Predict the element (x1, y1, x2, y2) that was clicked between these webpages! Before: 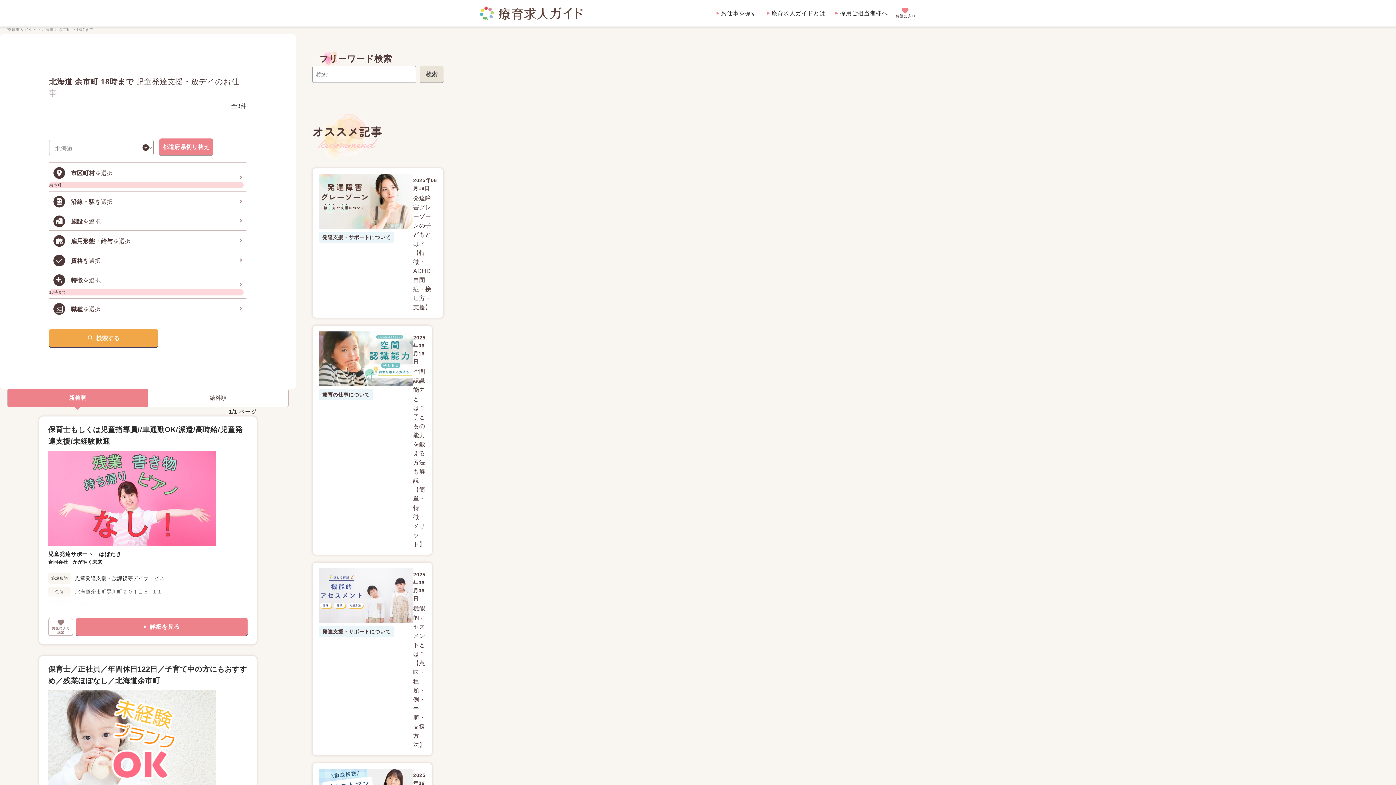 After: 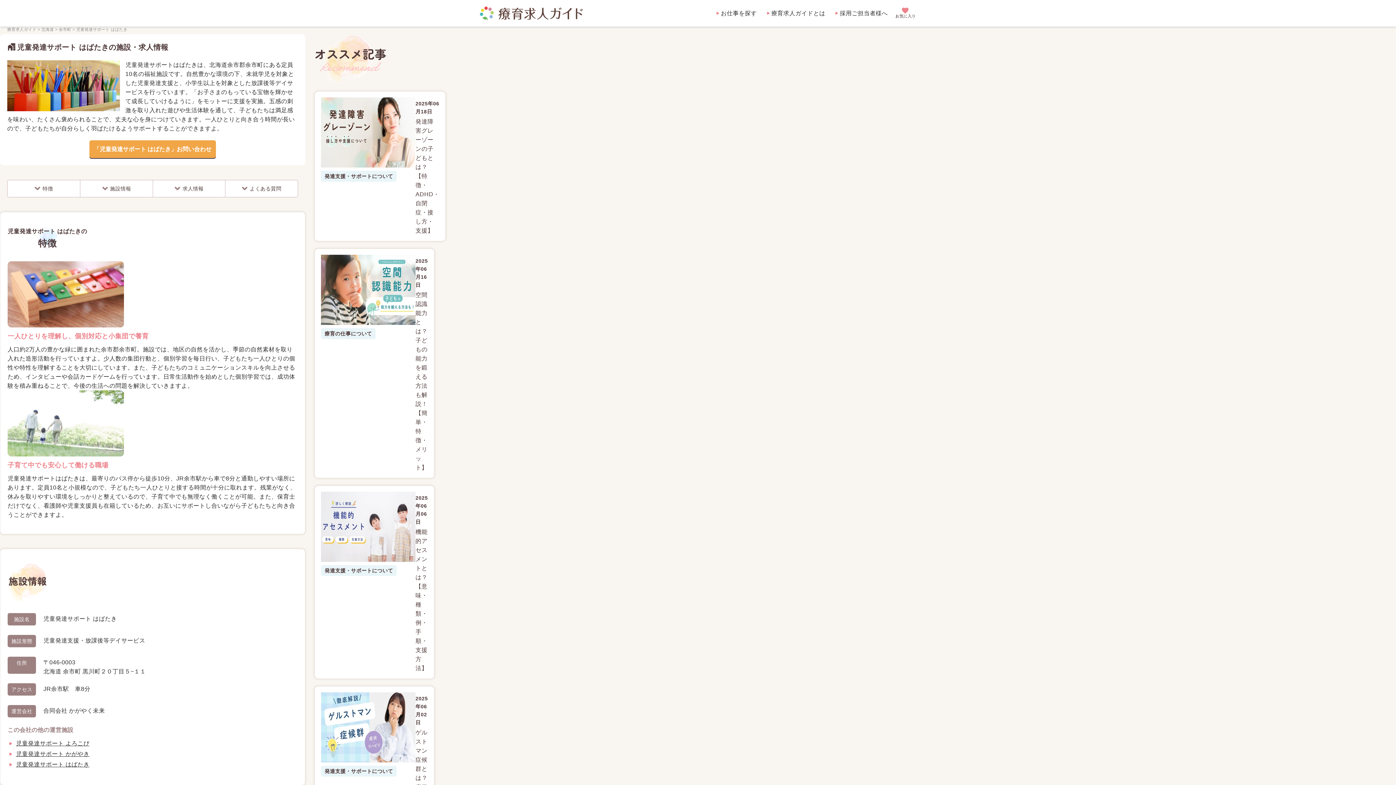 Action: bbox: (48, 551, 121, 557) label: 児童発達サポート　はばたき